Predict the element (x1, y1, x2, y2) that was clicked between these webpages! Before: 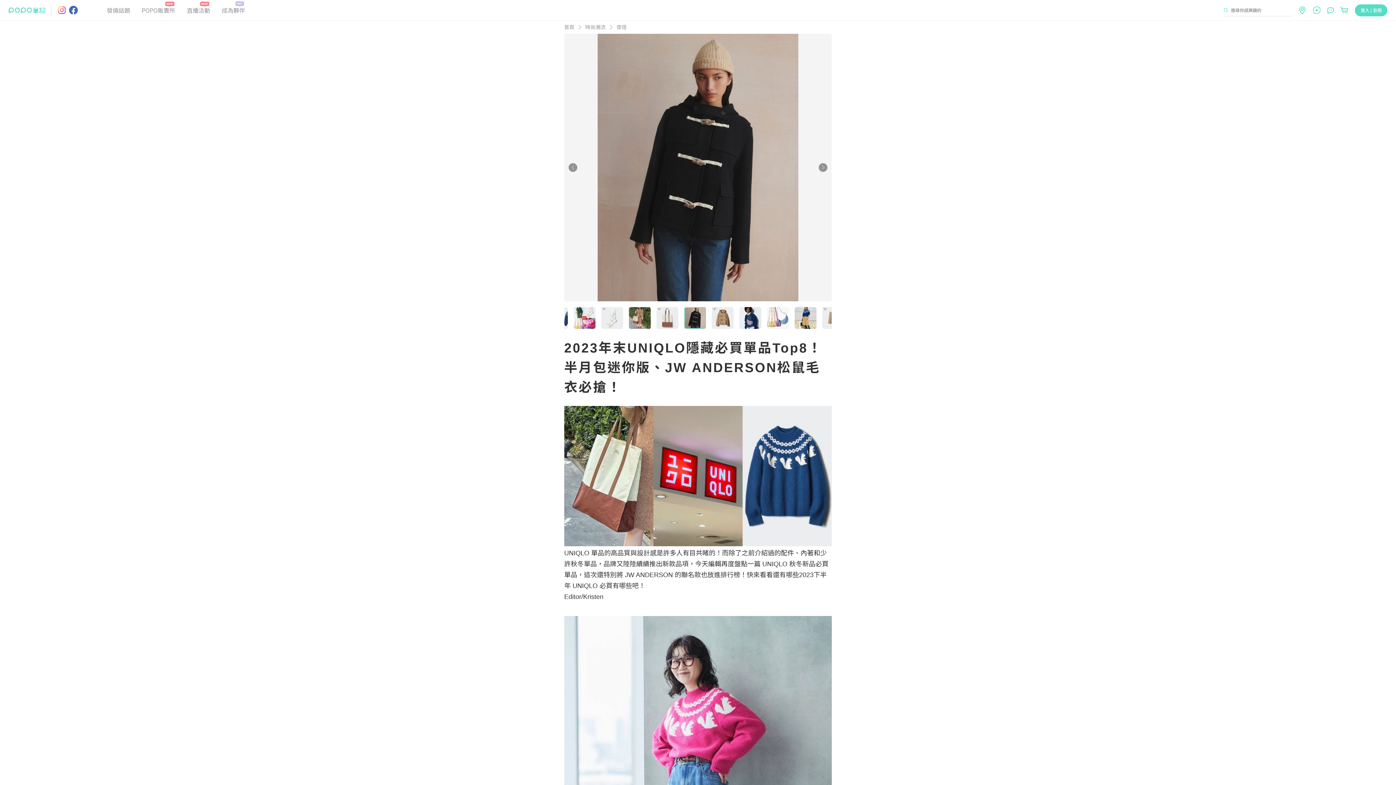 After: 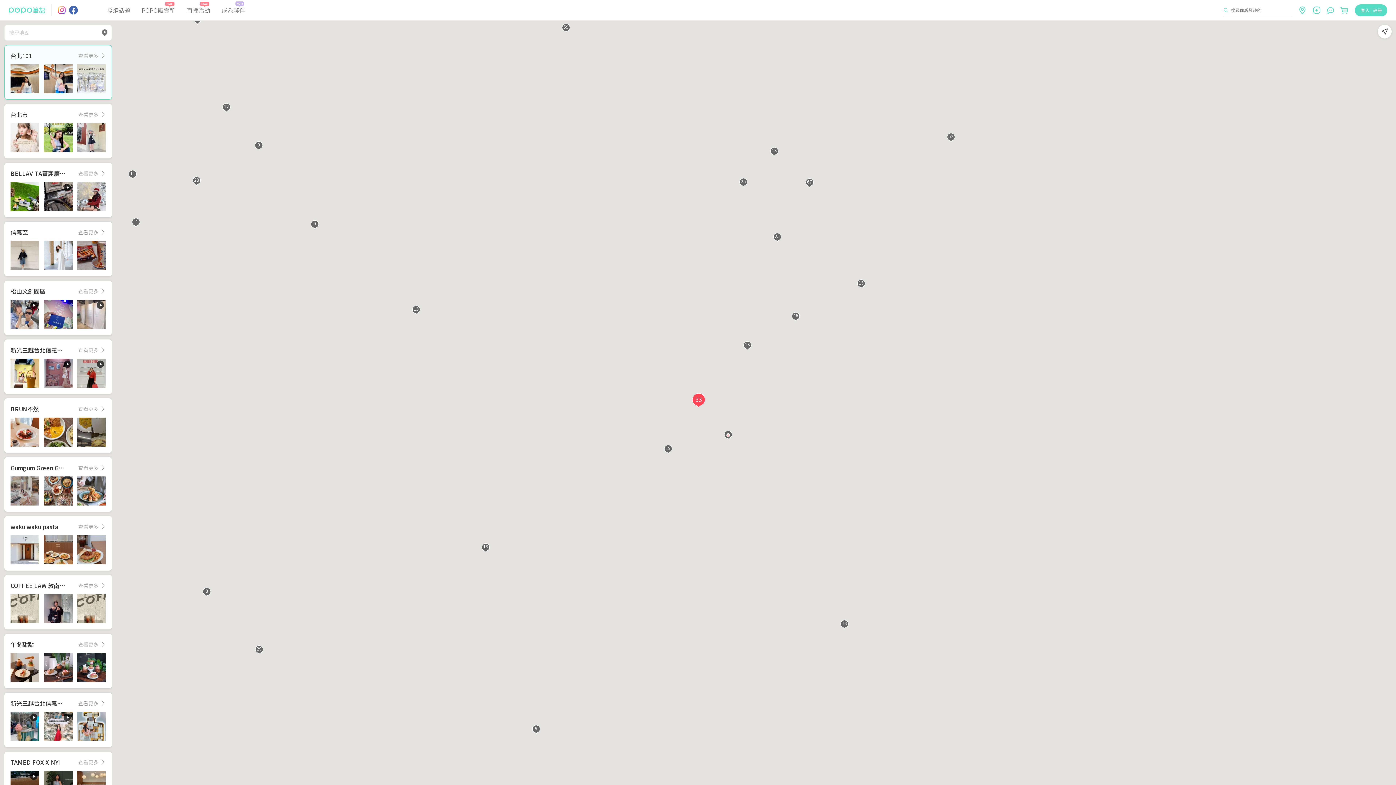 Action: bbox: (1297, 5, 1307, 15)